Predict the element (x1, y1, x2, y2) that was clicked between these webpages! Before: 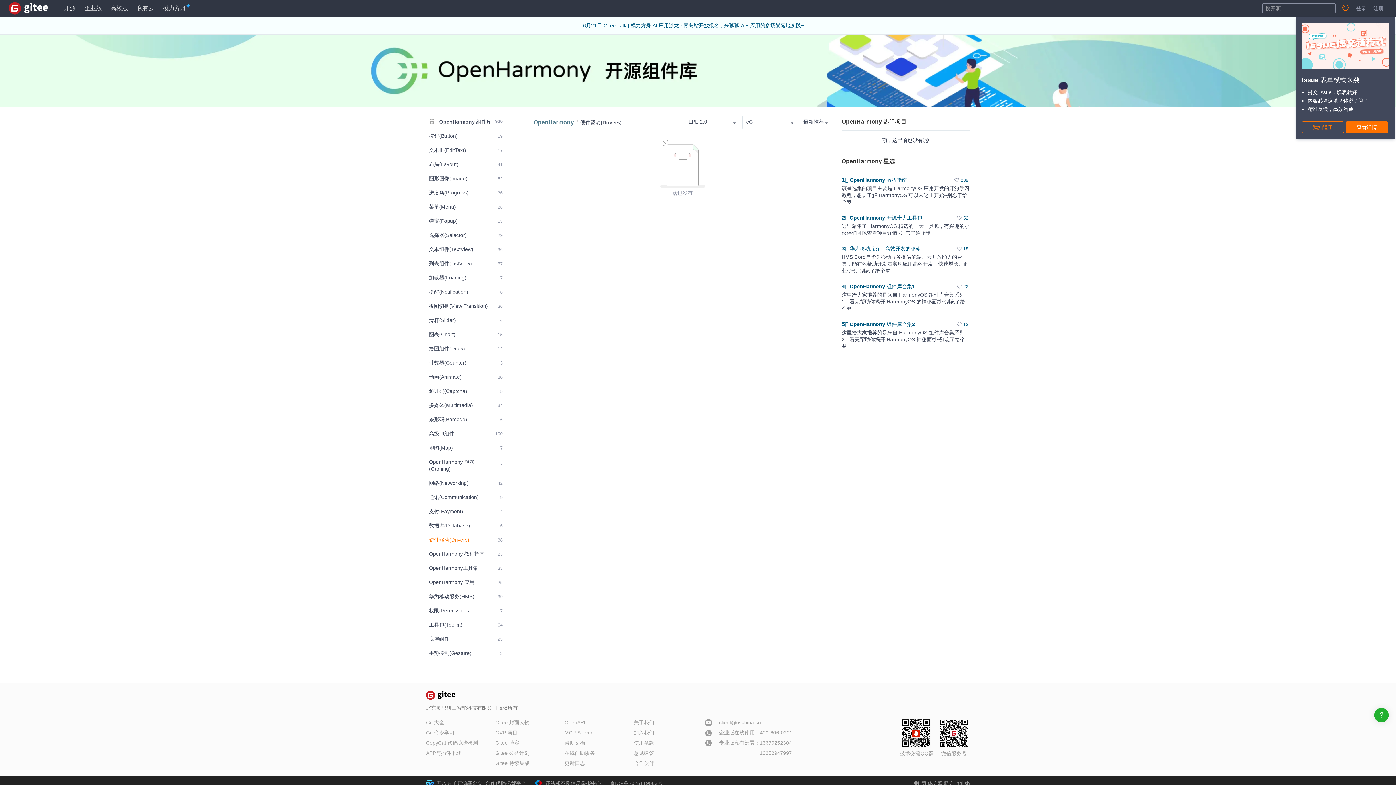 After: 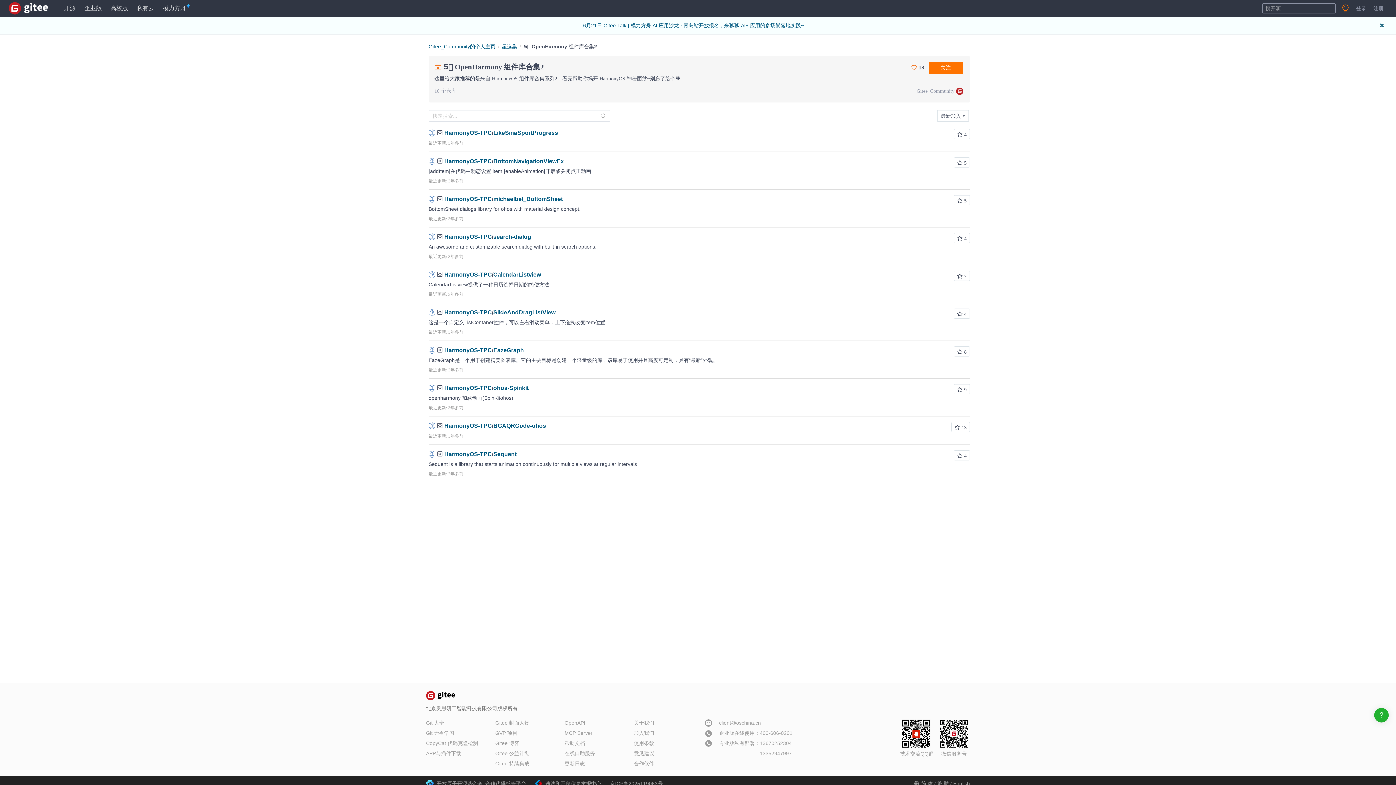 Action: bbox: (955, 321, 970, 328) label: 13